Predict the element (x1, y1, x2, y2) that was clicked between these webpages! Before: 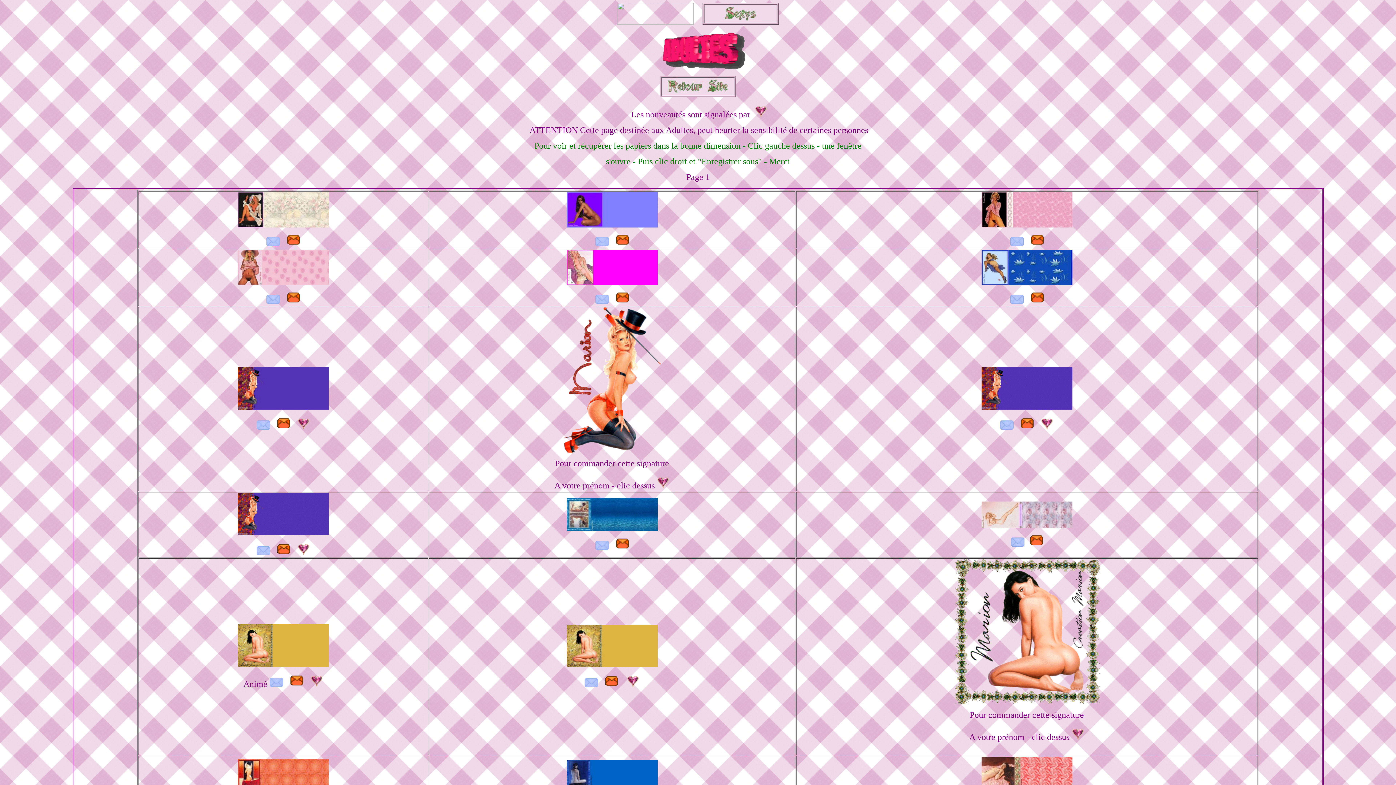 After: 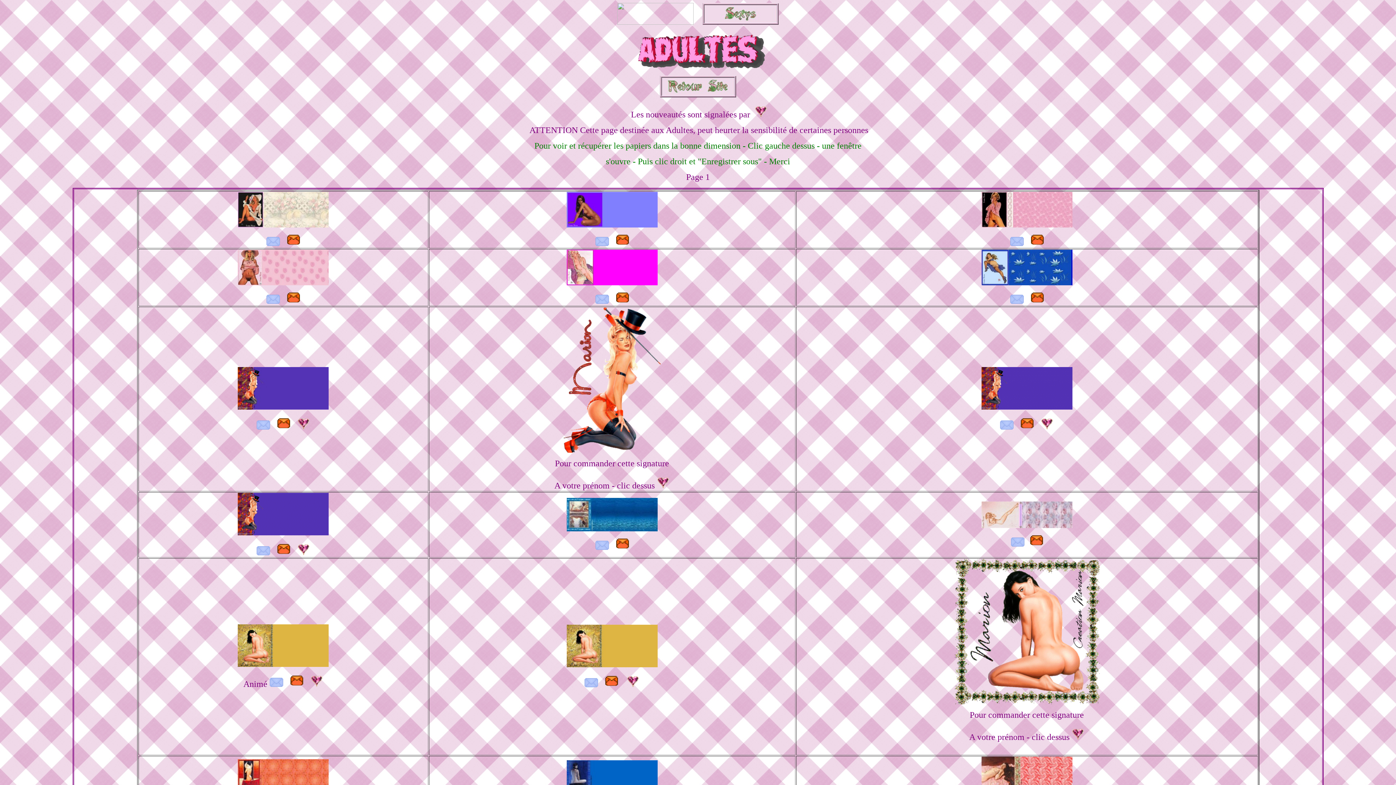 Action: bbox: (277, 550, 290, 556)